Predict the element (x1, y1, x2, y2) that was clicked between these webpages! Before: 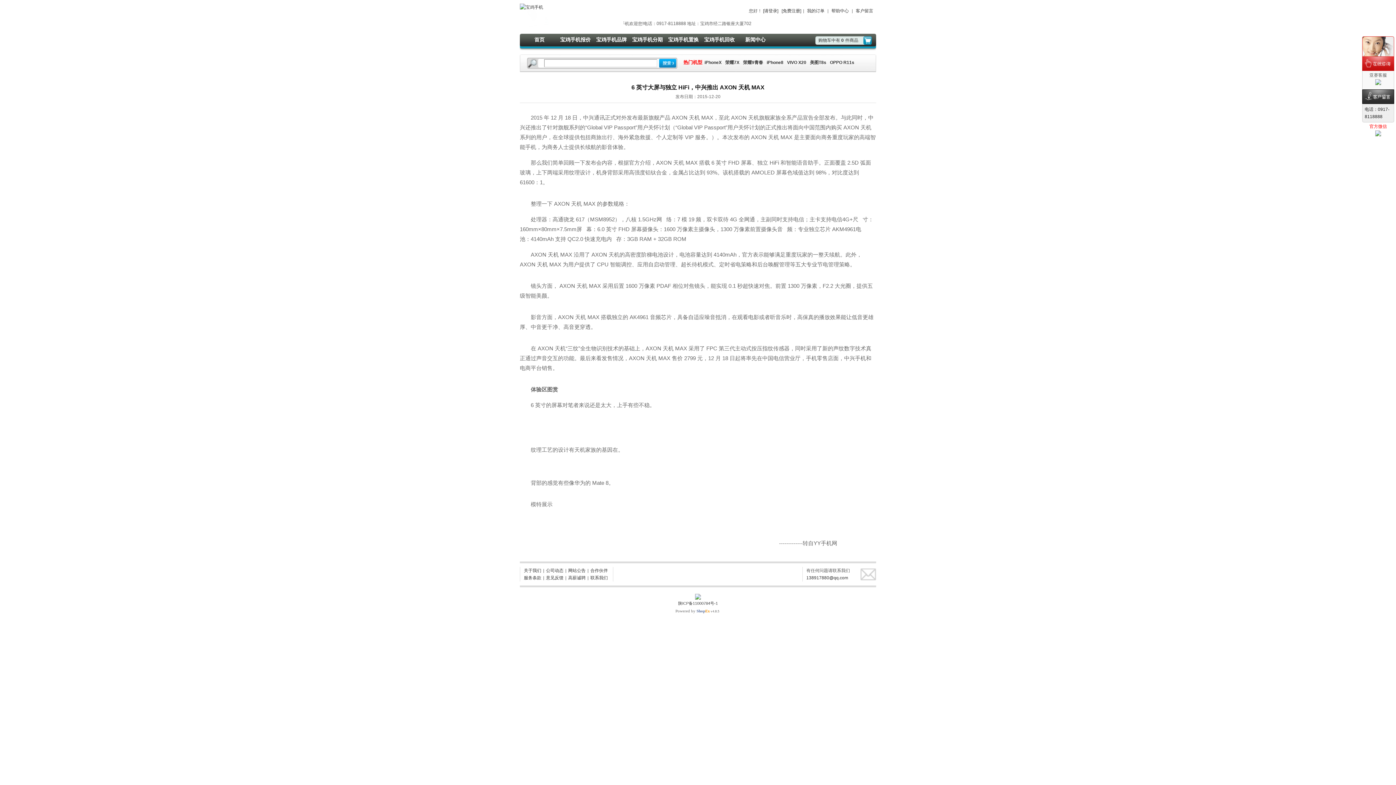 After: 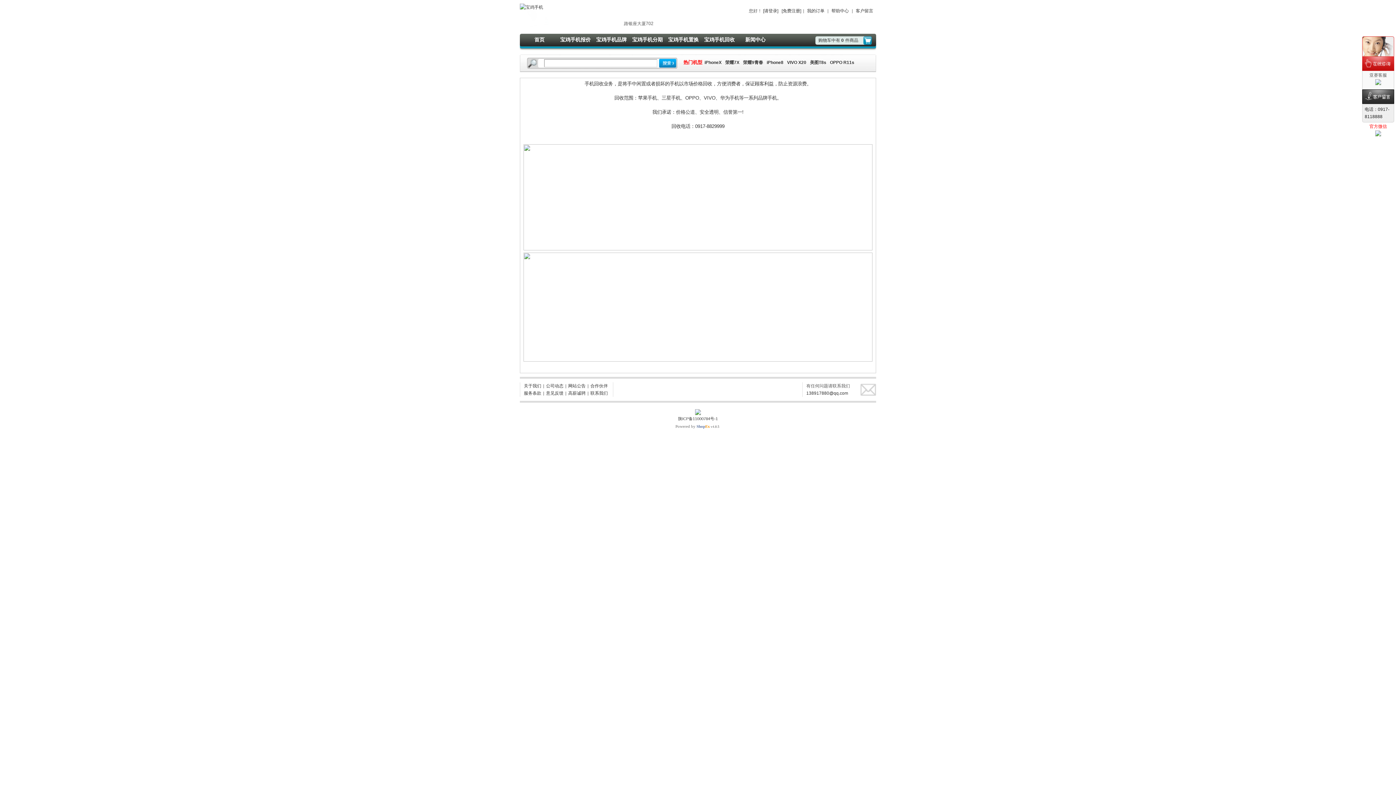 Action: label: 宝鸡手机回收 bbox: (703, 32, 736, 46)